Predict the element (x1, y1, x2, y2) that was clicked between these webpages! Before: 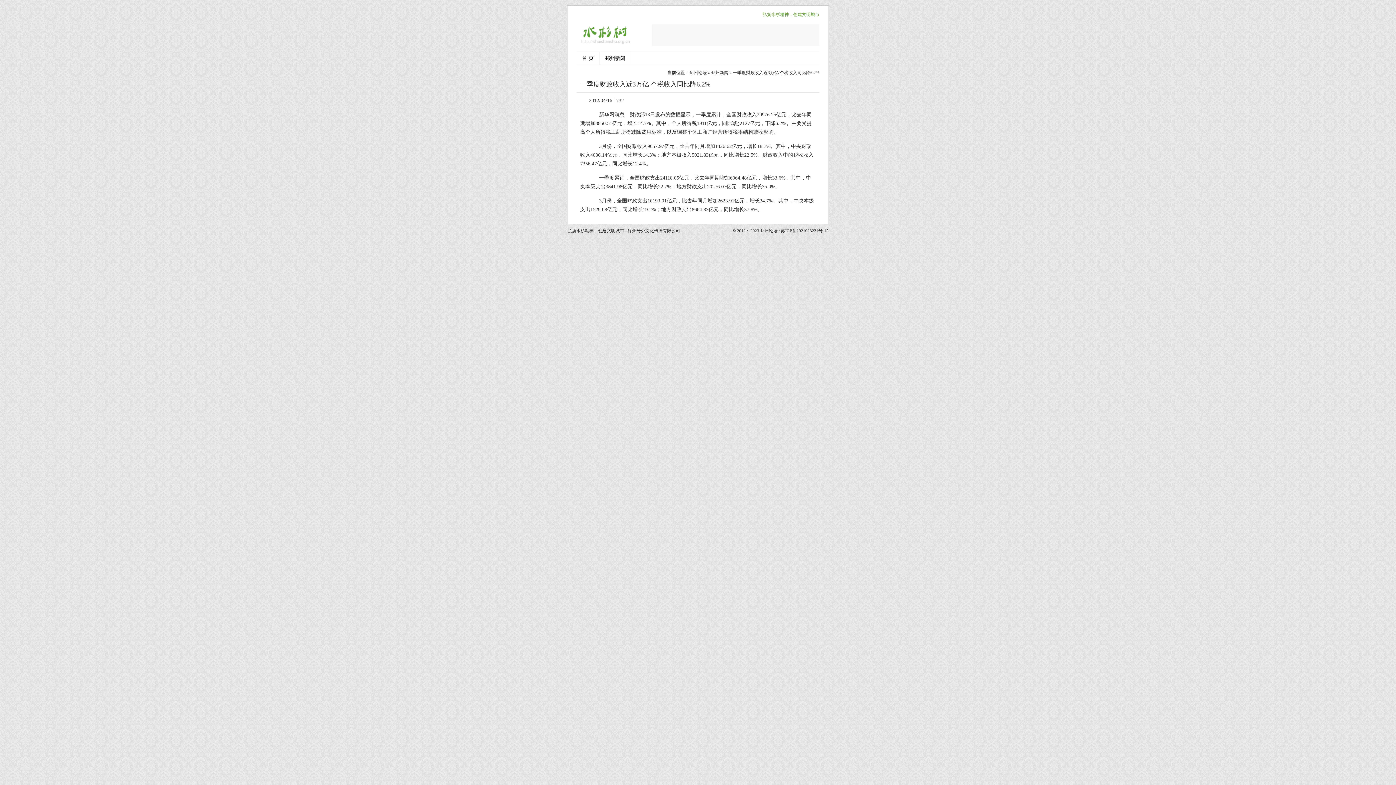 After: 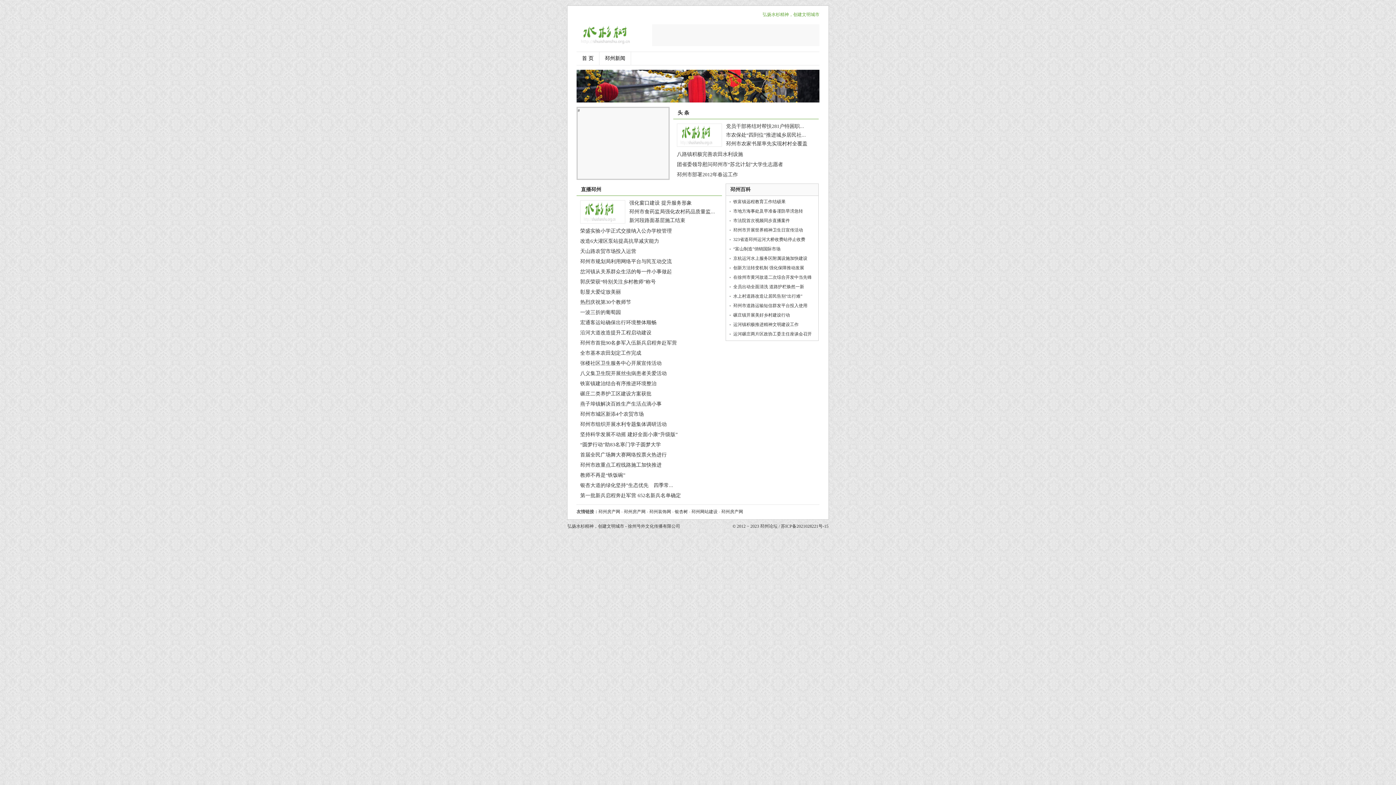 Action: bbox: (576, 40, 644, 45)